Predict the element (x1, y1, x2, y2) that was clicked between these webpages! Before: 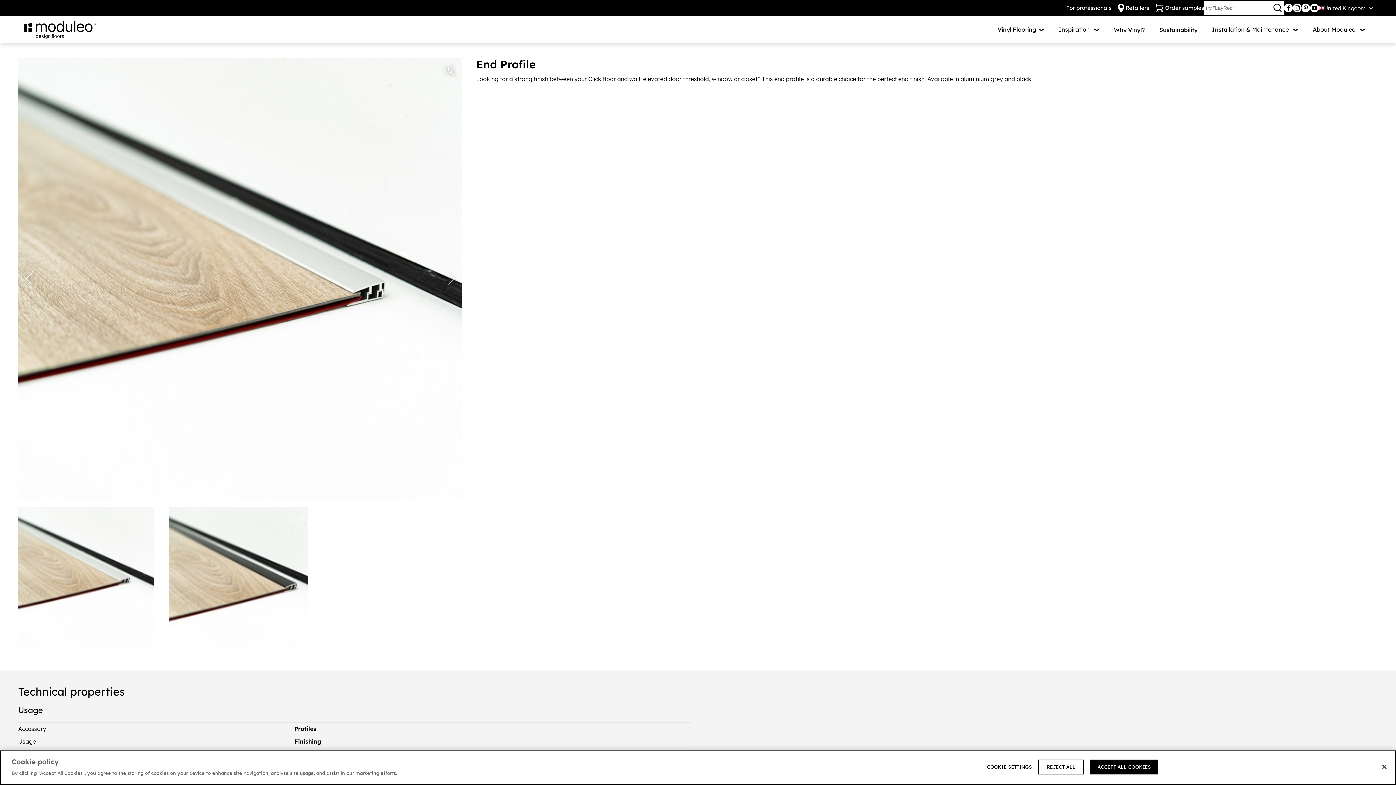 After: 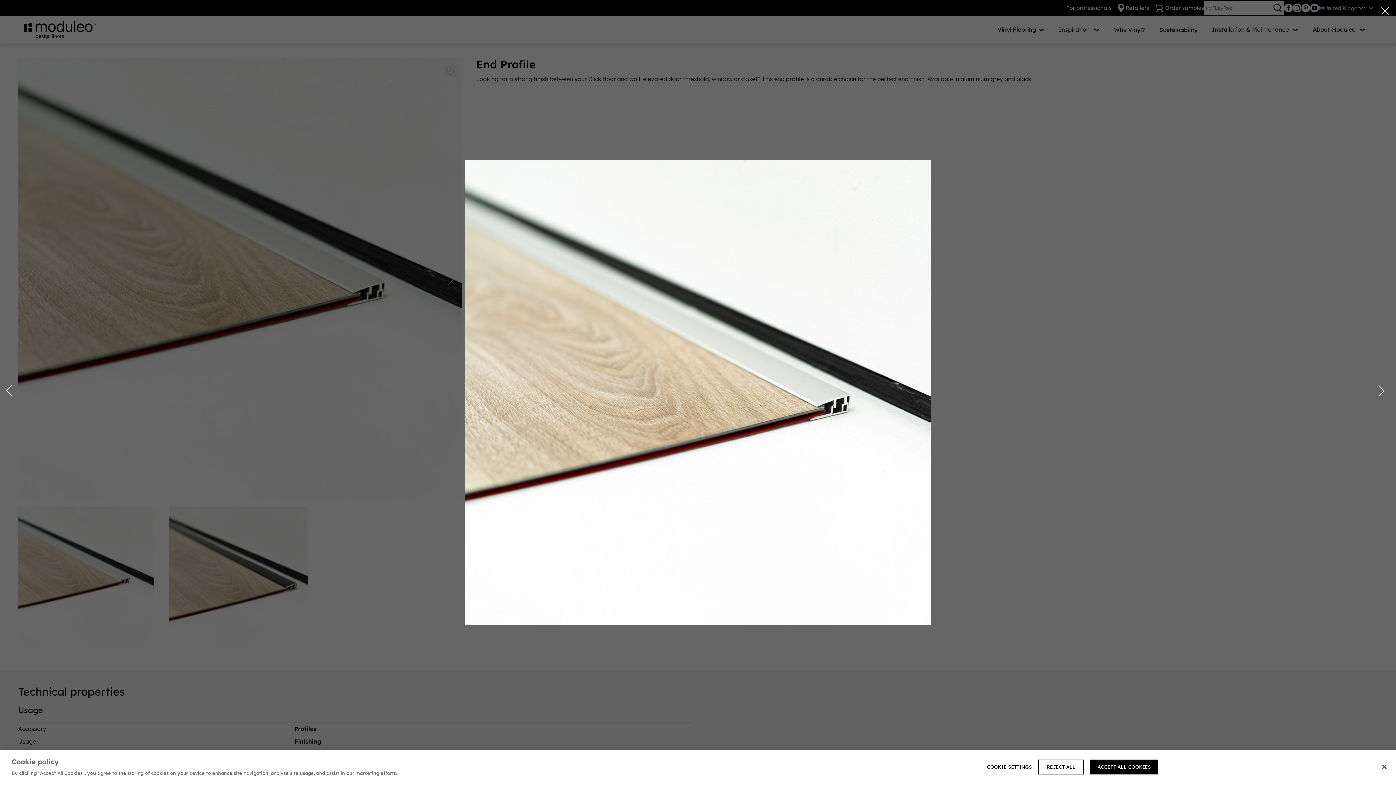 Action: bbox: (437, 57, 461, 84)